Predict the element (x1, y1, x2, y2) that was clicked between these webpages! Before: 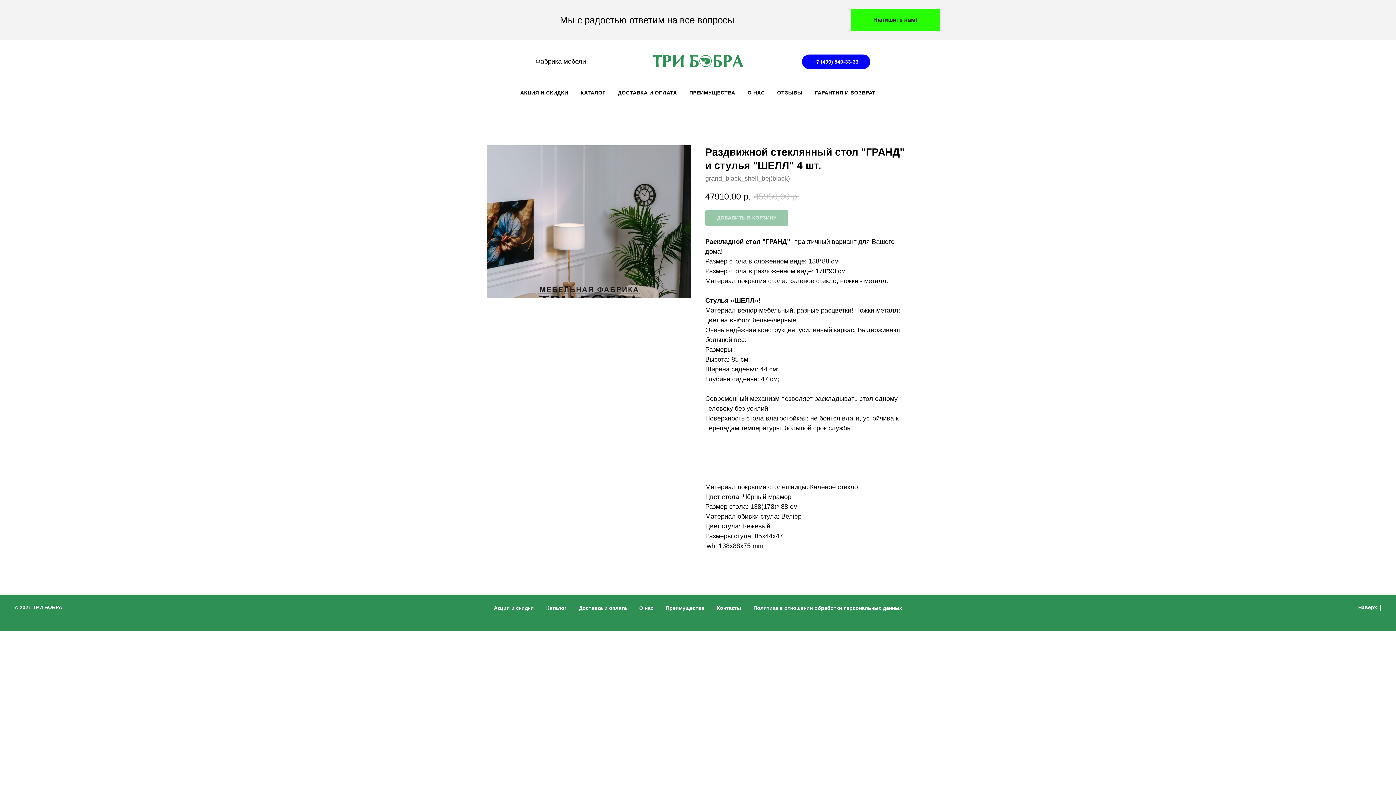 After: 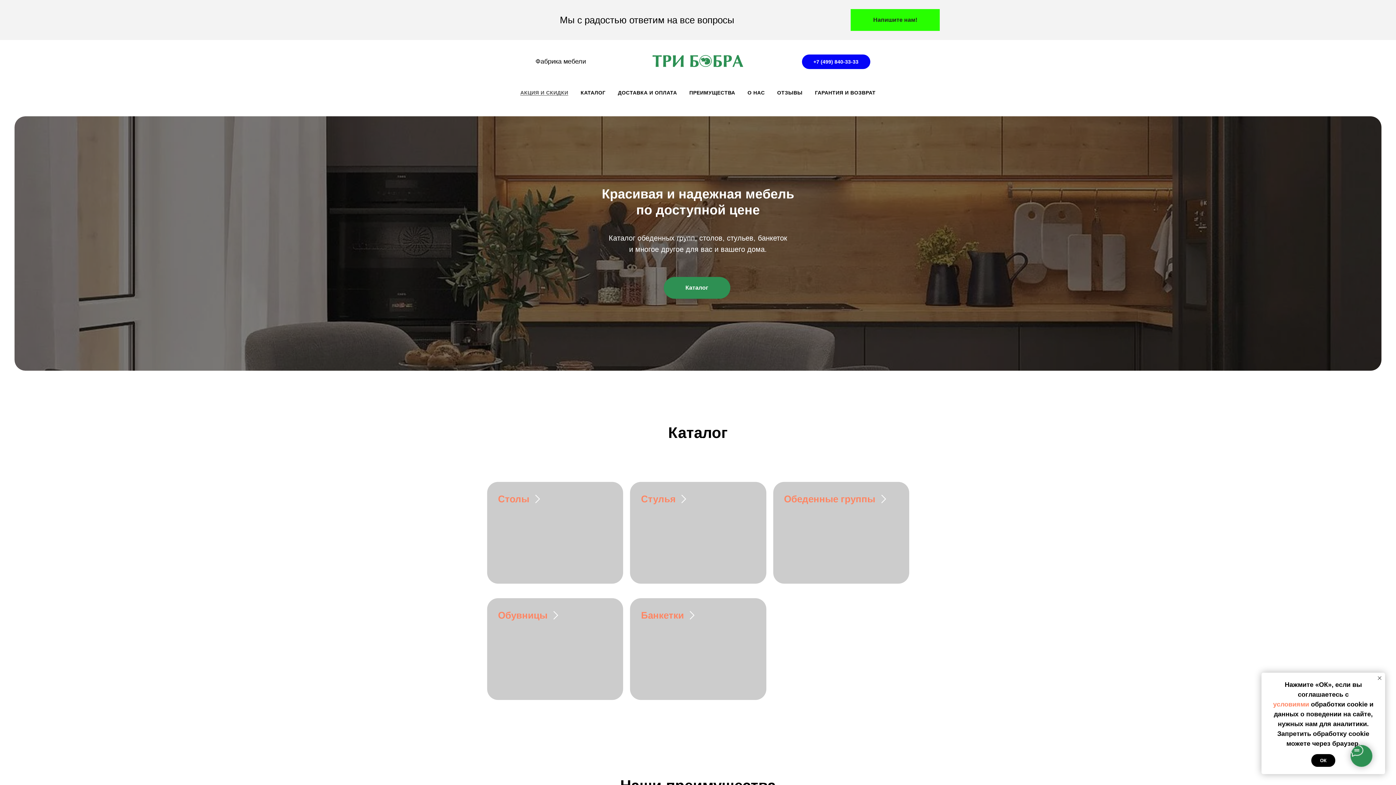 Action: label: АКЦИЯ И СКИДКИ bbox: (520, 89, 568, 95)